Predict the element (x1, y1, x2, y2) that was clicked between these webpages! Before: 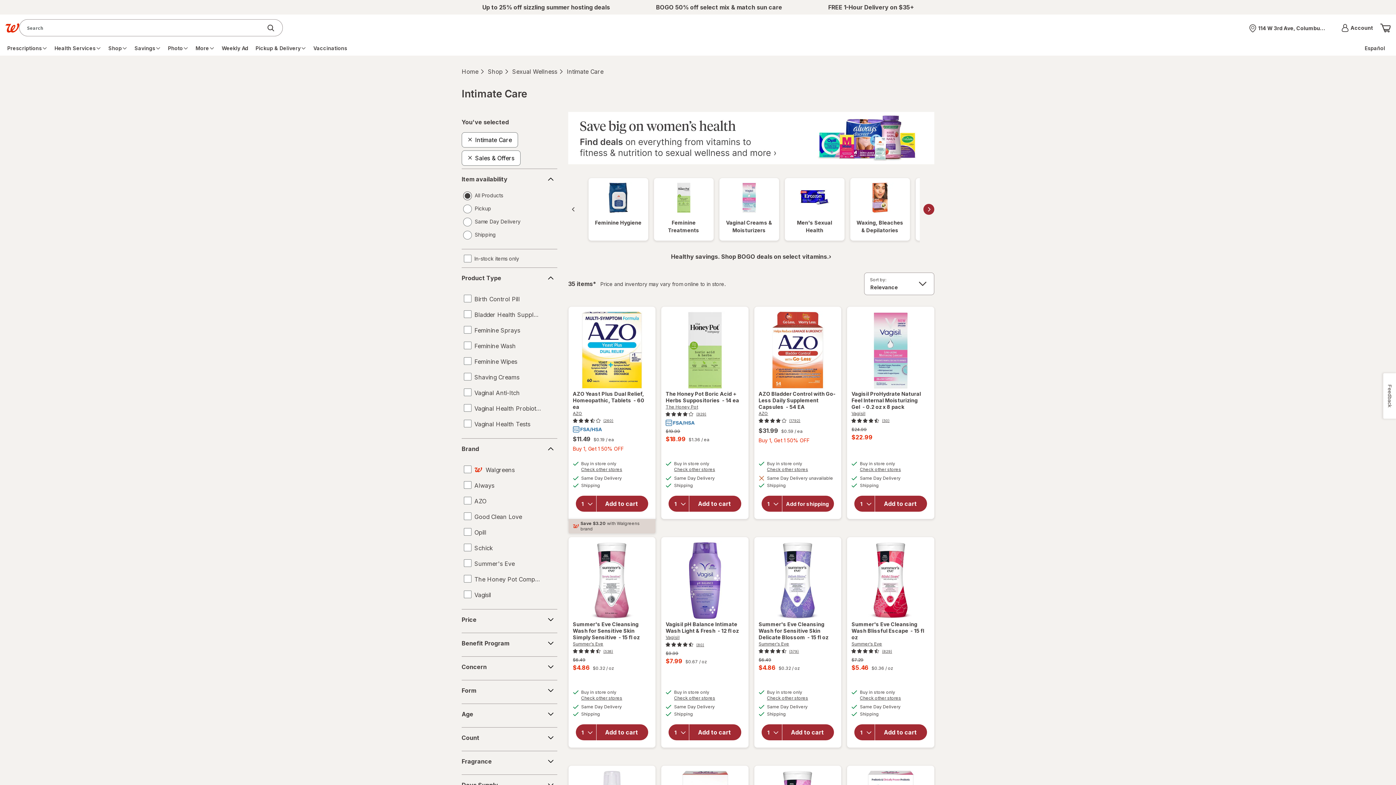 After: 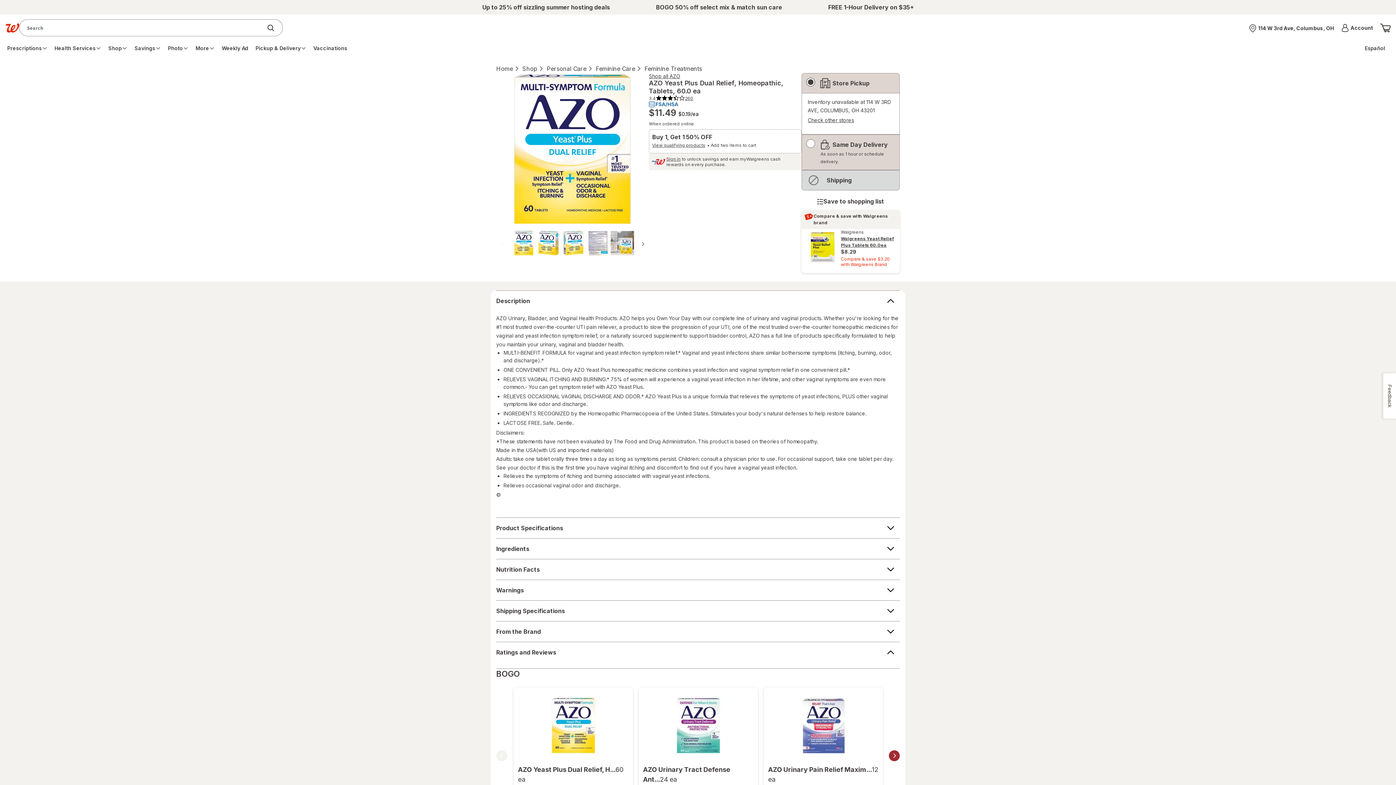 Action: bbox: (572, 311, 651, 389)